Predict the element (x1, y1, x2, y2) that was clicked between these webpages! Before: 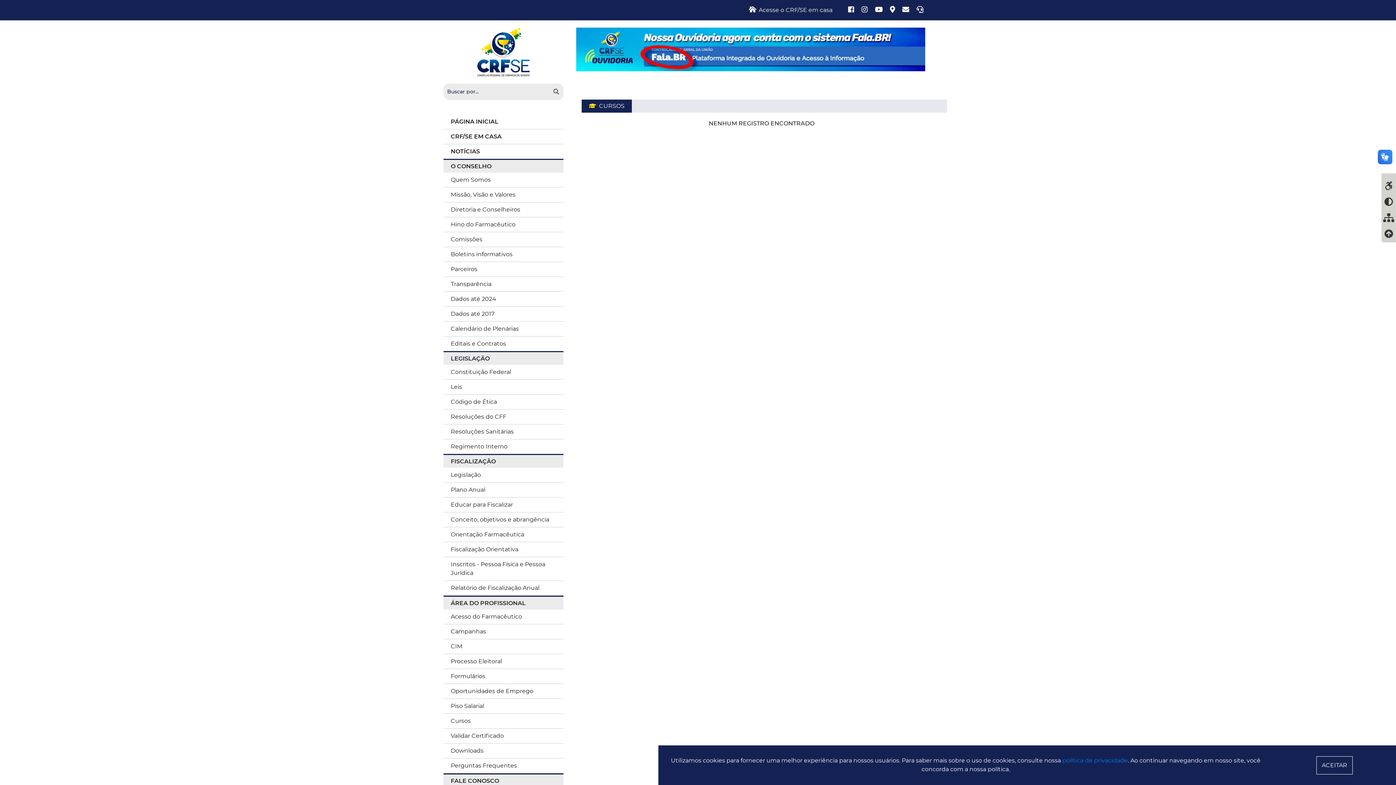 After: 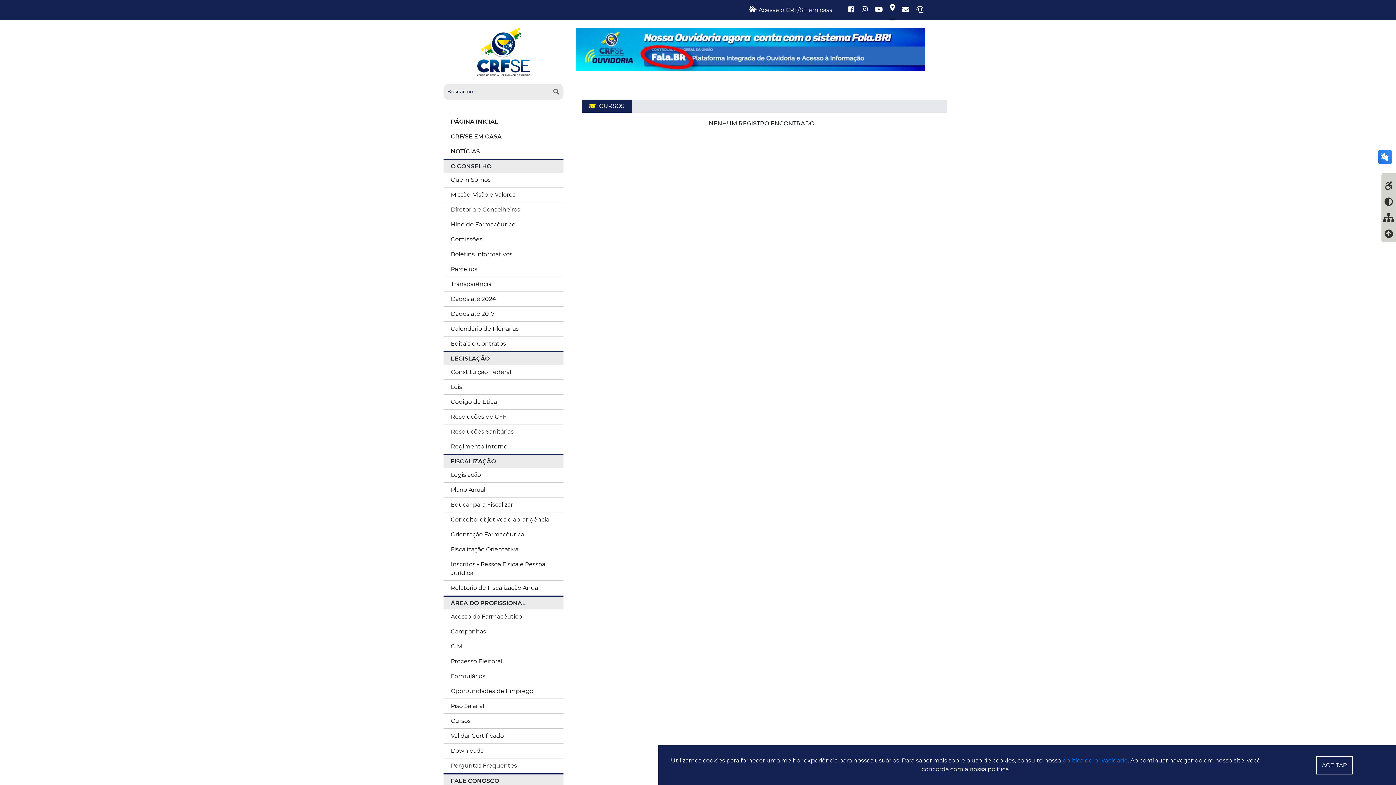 Action: bbox: (886, 2, 898, 17)